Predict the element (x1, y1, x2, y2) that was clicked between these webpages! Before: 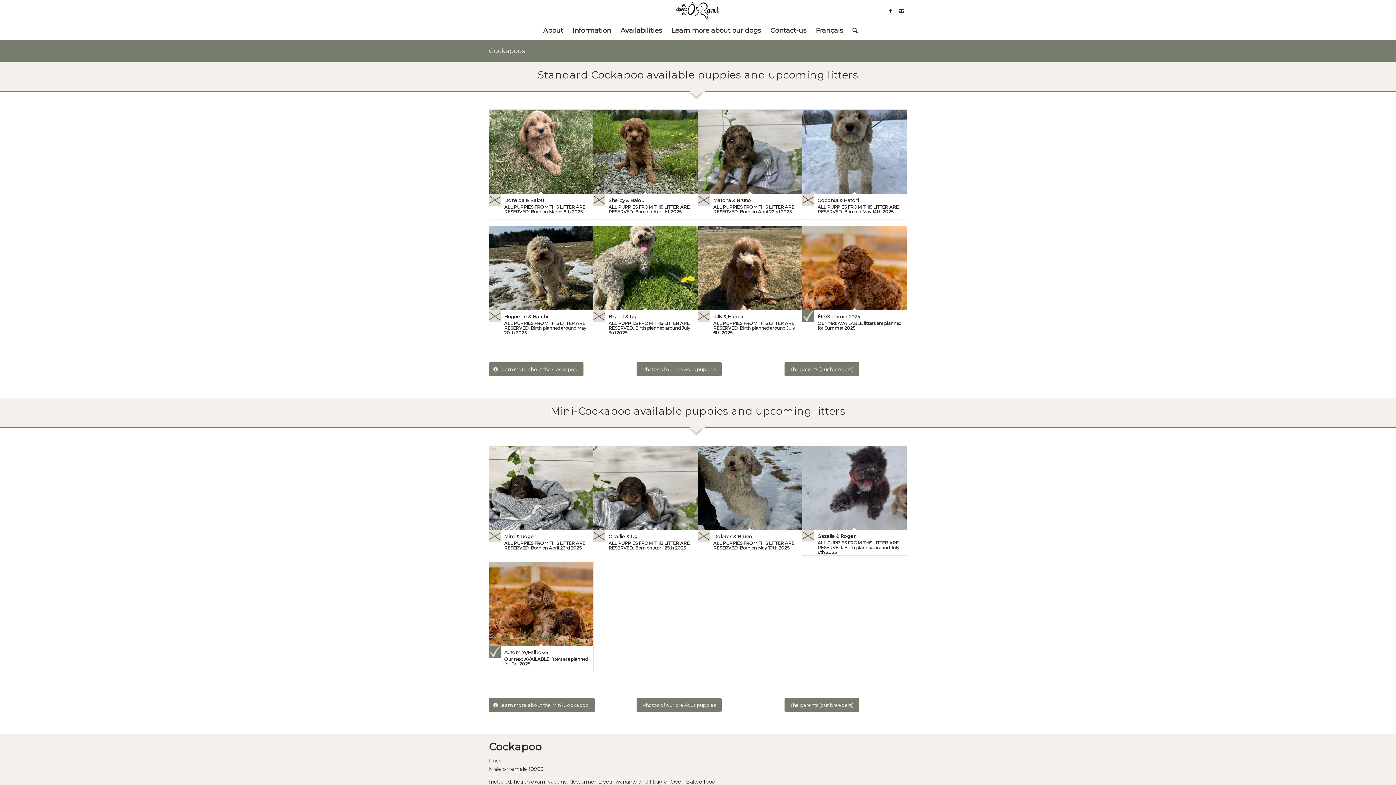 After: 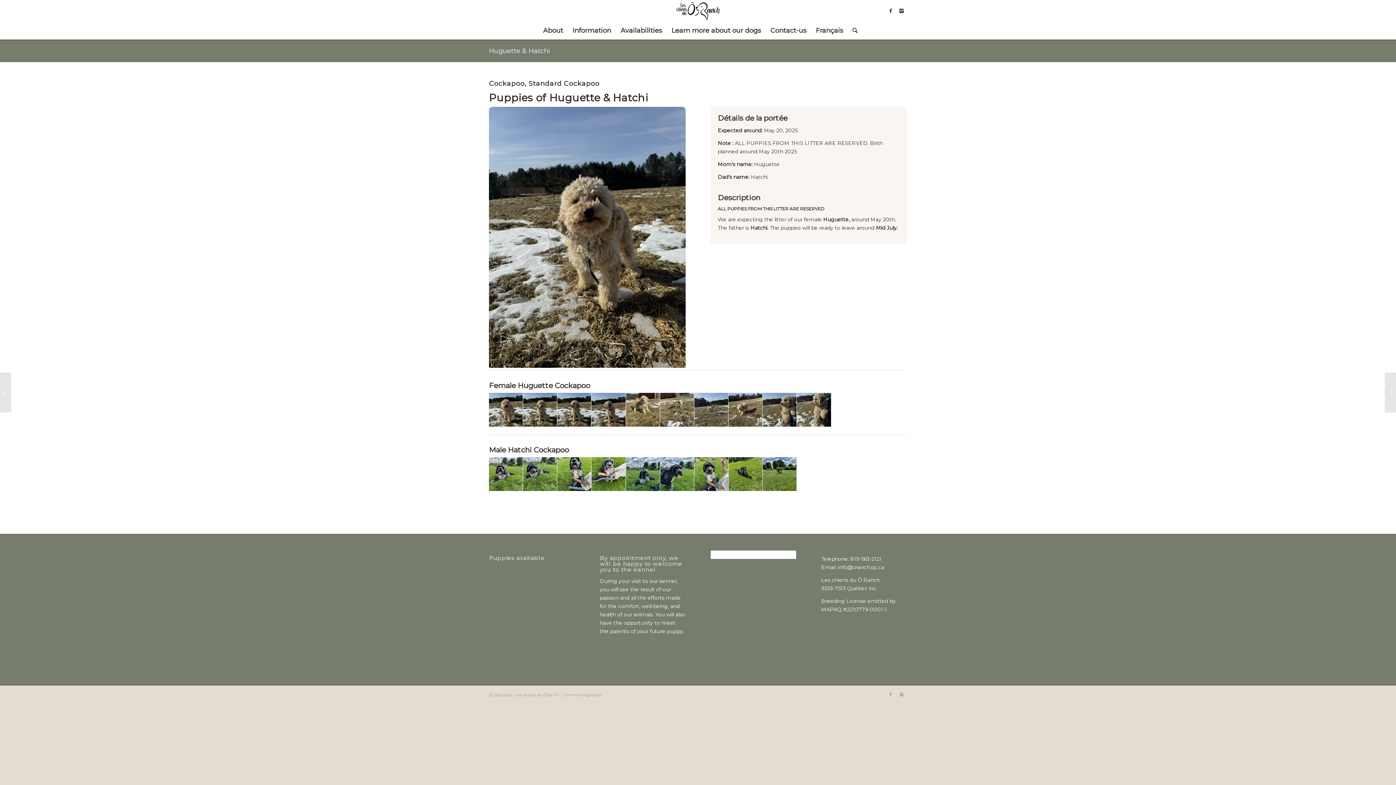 Action: bbox: (489, 226, 593, 310)